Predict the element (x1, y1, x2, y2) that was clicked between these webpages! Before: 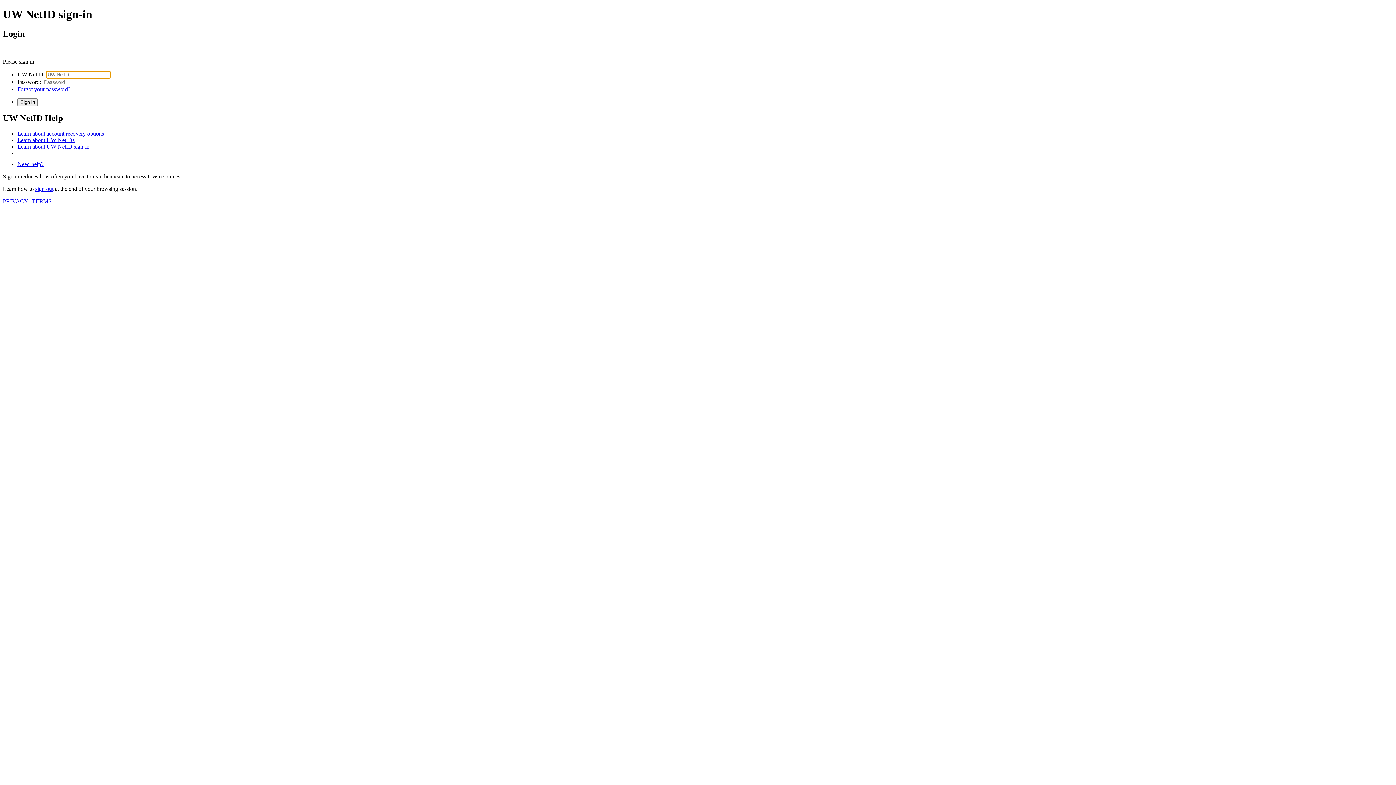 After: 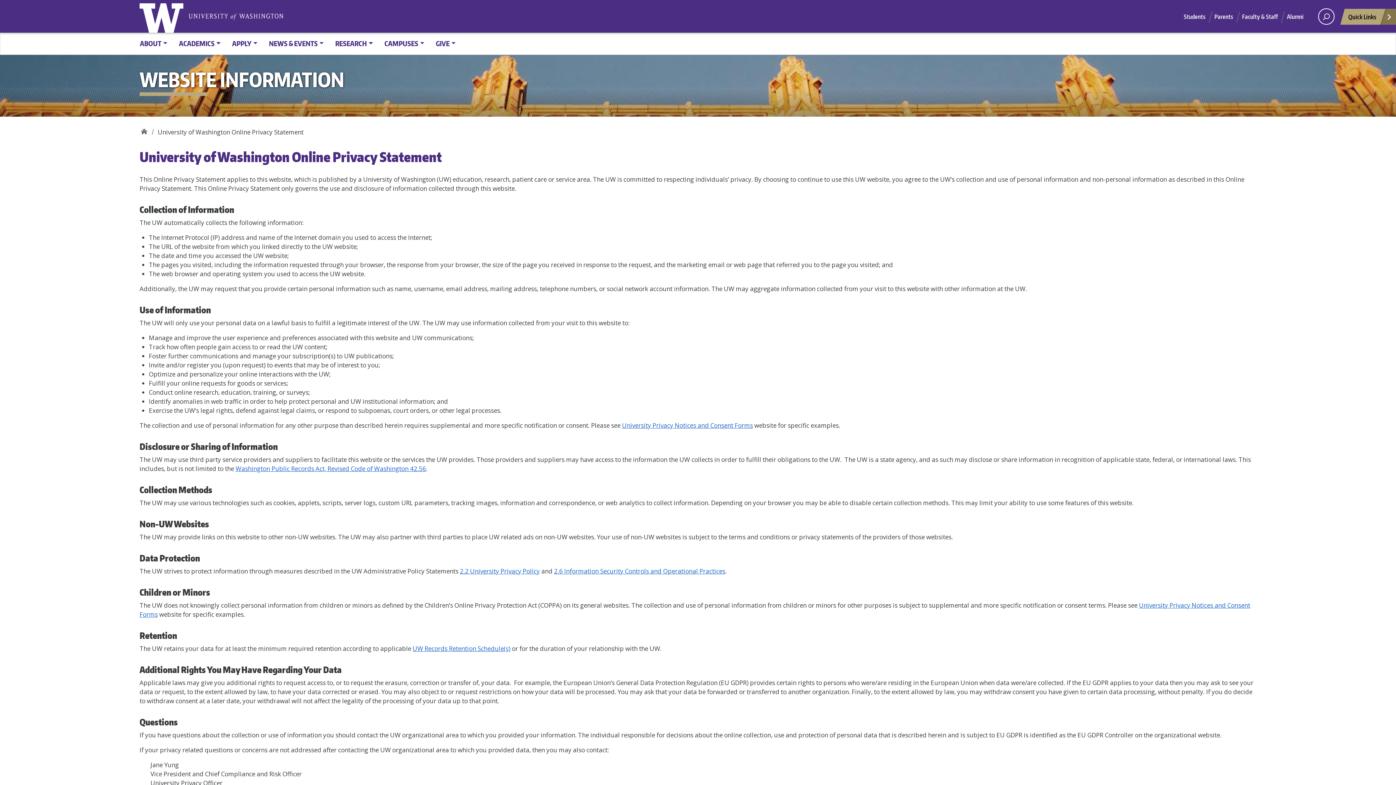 Action: label: PRIVACY bbox: (2, 198, 28, 204)